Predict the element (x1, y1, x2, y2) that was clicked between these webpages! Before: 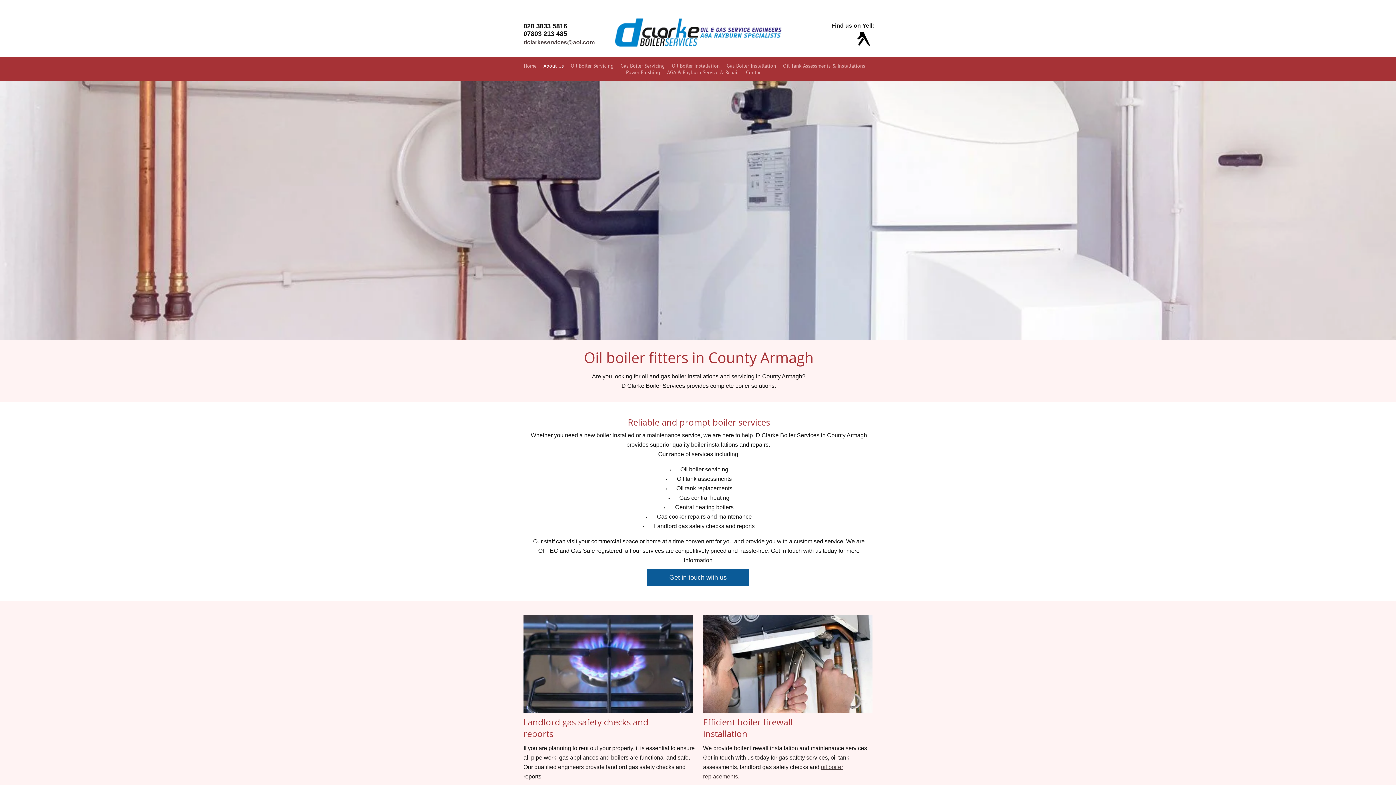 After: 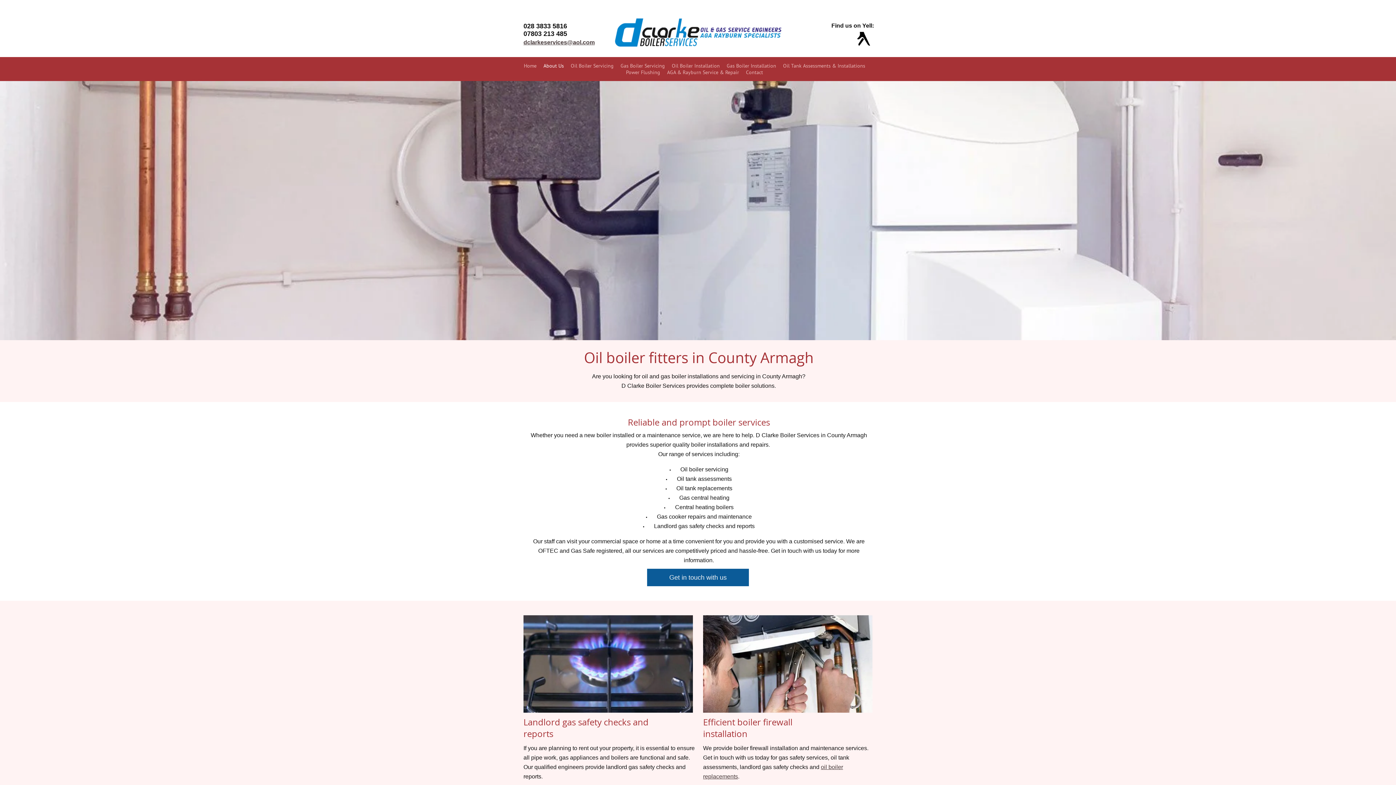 Action: bbox: (854, 29, 872, 47)